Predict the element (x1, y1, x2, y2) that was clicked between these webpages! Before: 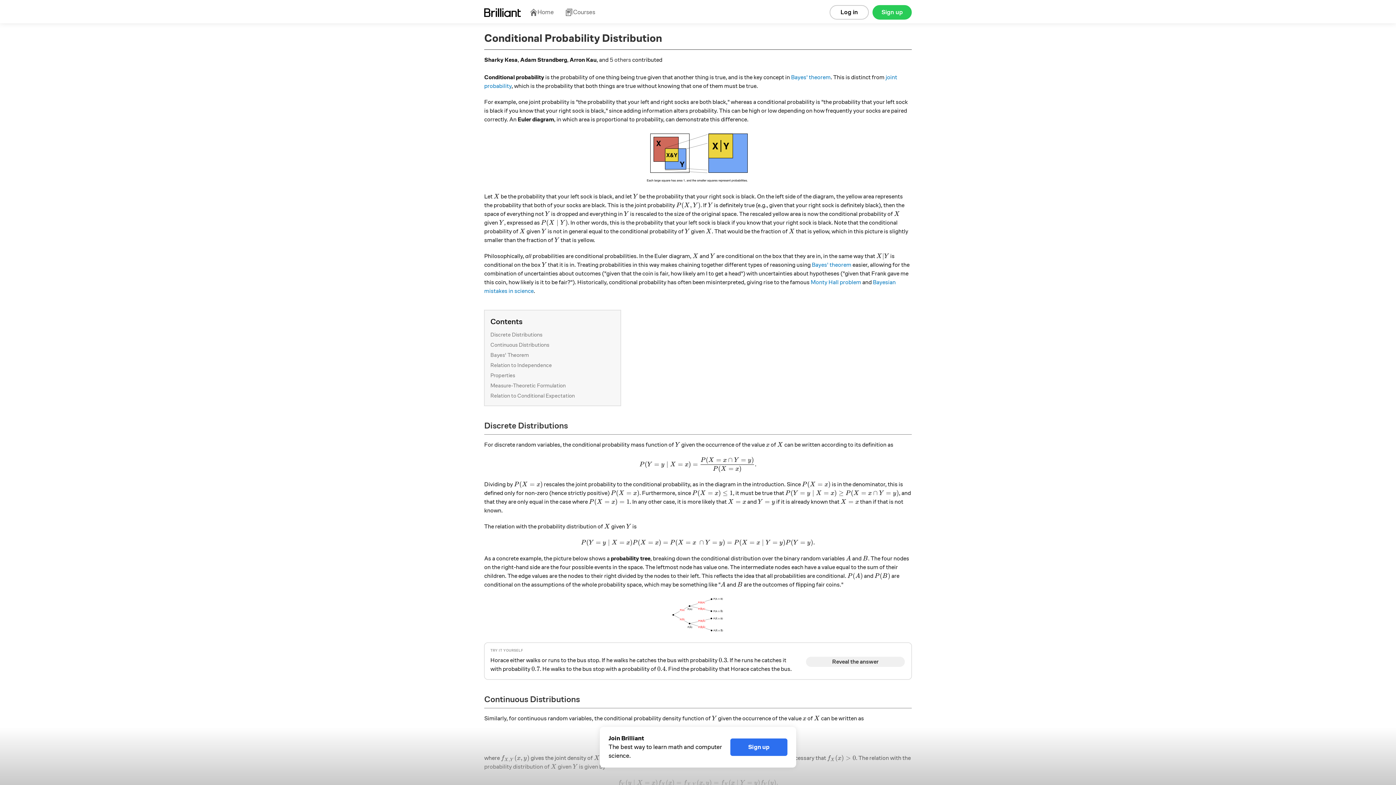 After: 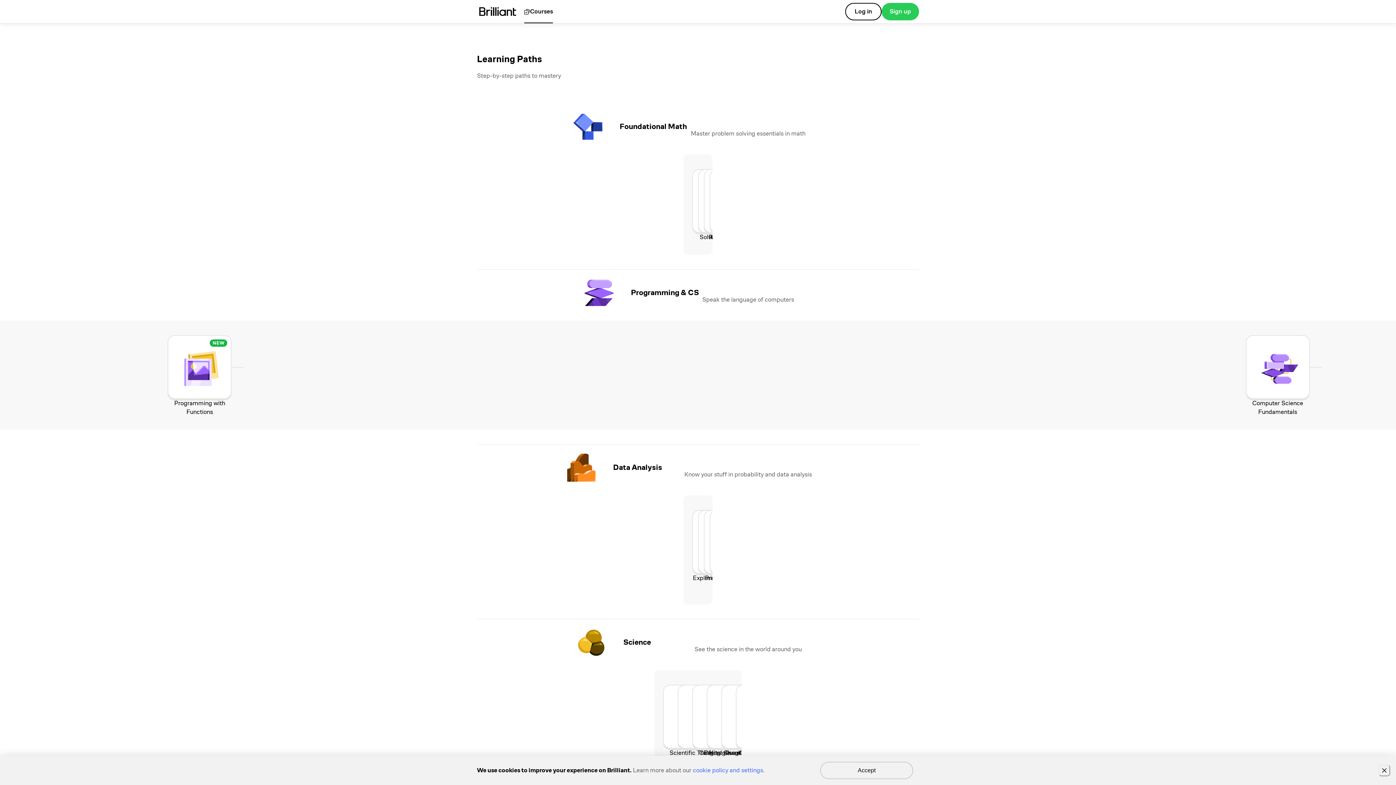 Action: label: Courses bbox: (565, 2, 595, 22)